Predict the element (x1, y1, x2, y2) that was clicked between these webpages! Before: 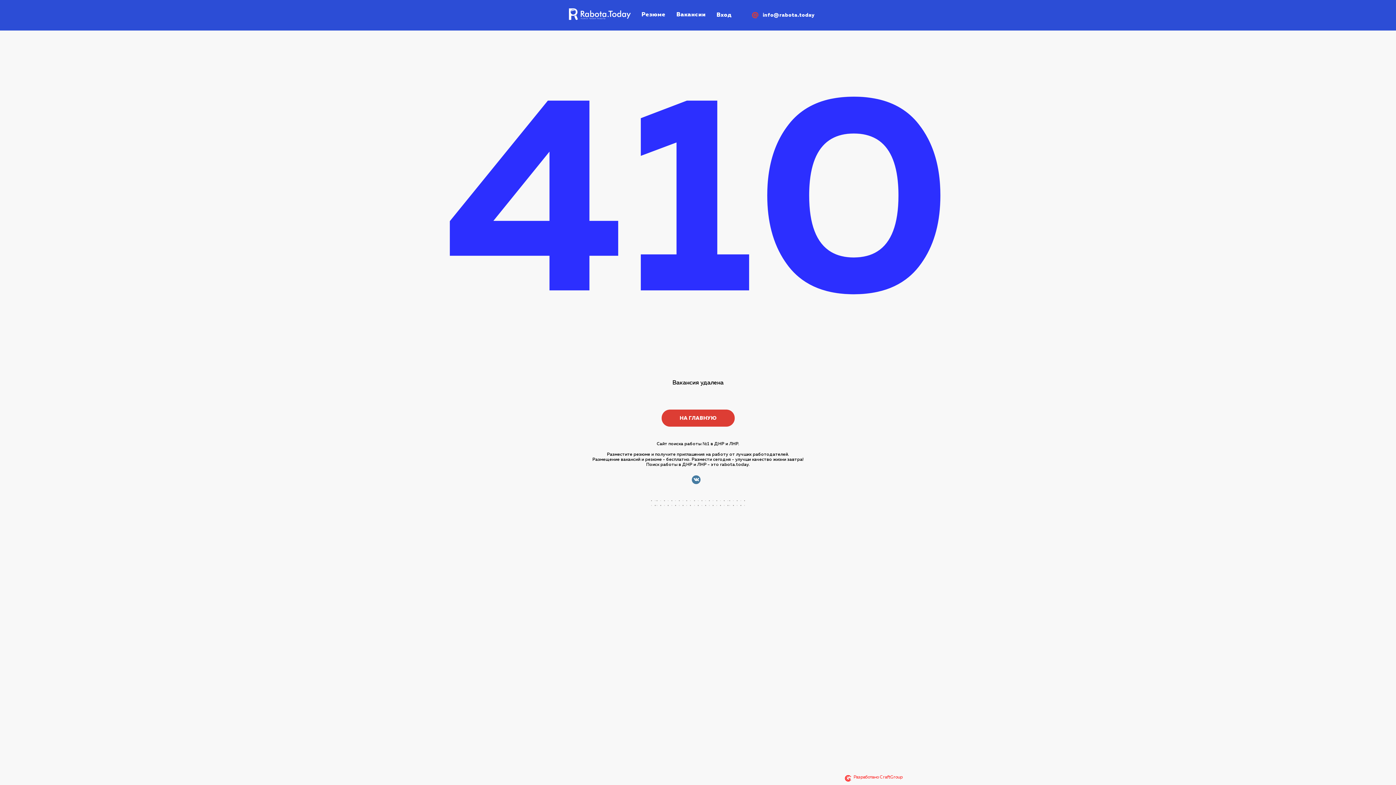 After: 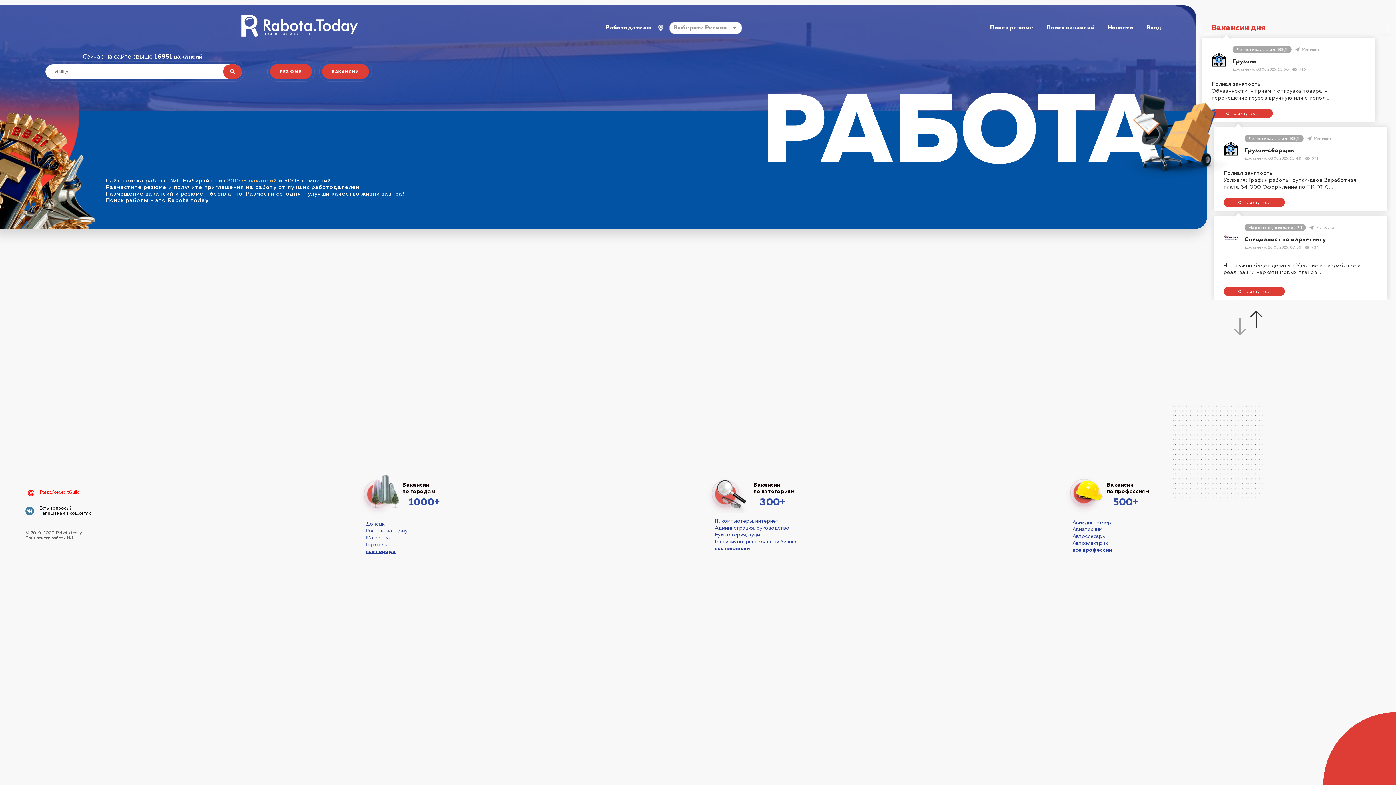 Action: label: НА ГЛАВНУЮ bbox: (661, 409, 734, 426)